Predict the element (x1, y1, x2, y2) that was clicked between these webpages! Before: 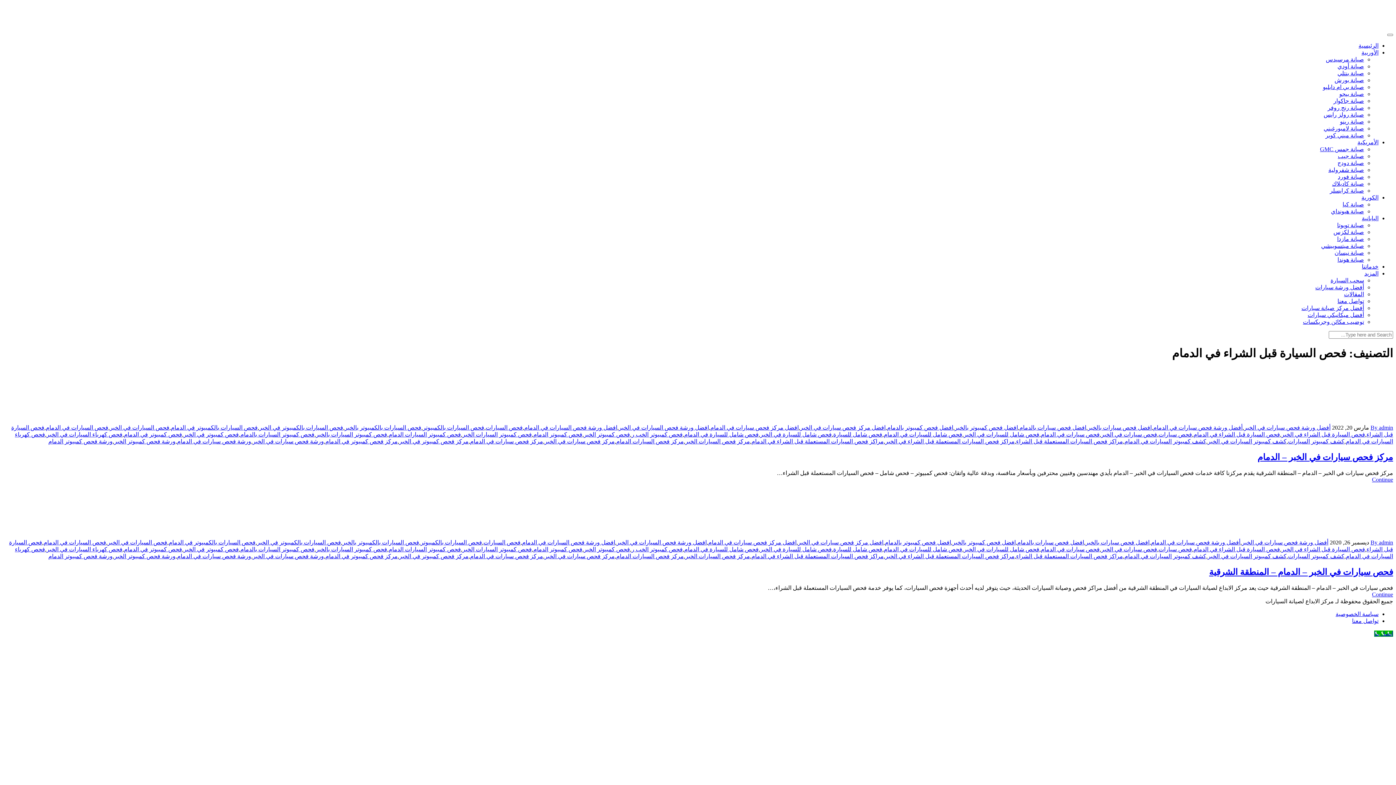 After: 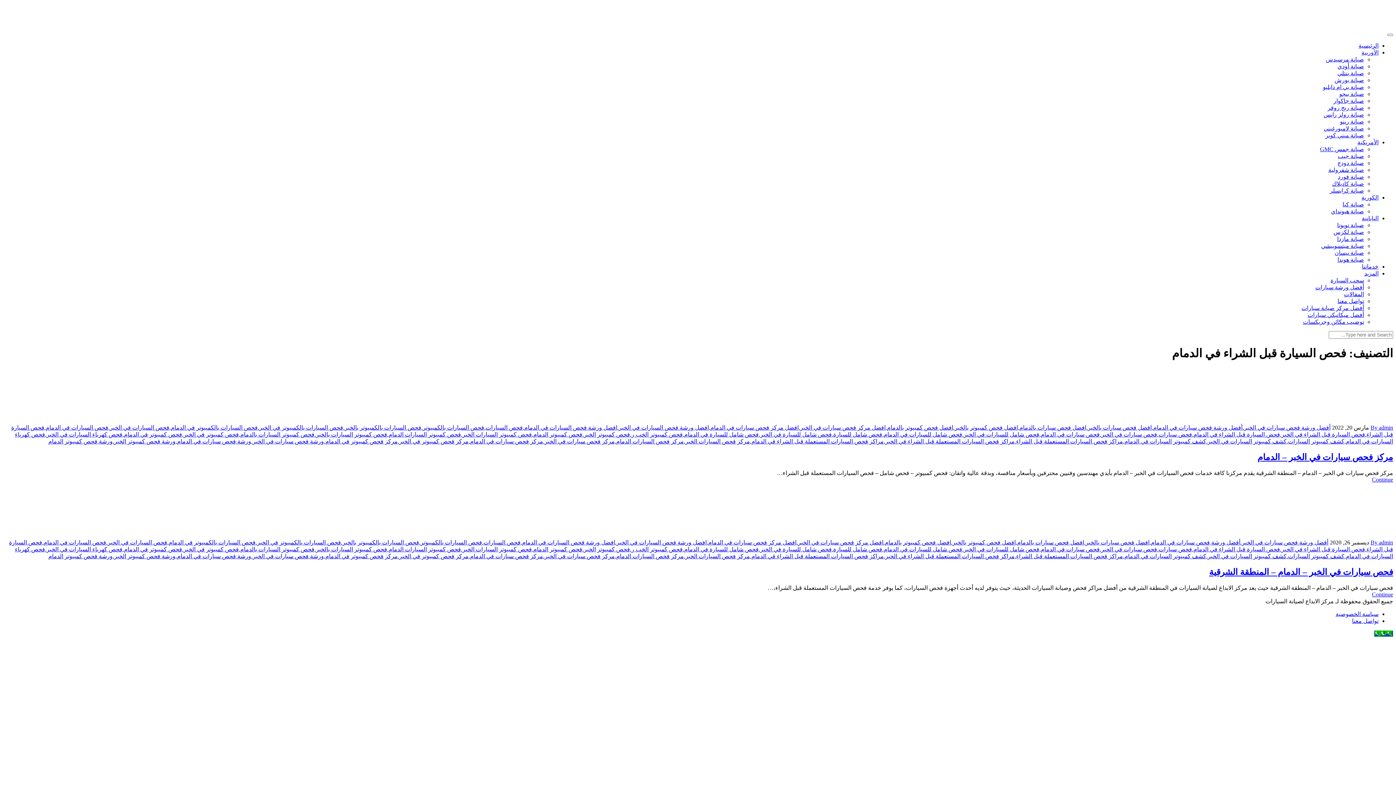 Action: label: فحص السيارات بالكمبيوتر bbox: (420, 539, 482, 545)